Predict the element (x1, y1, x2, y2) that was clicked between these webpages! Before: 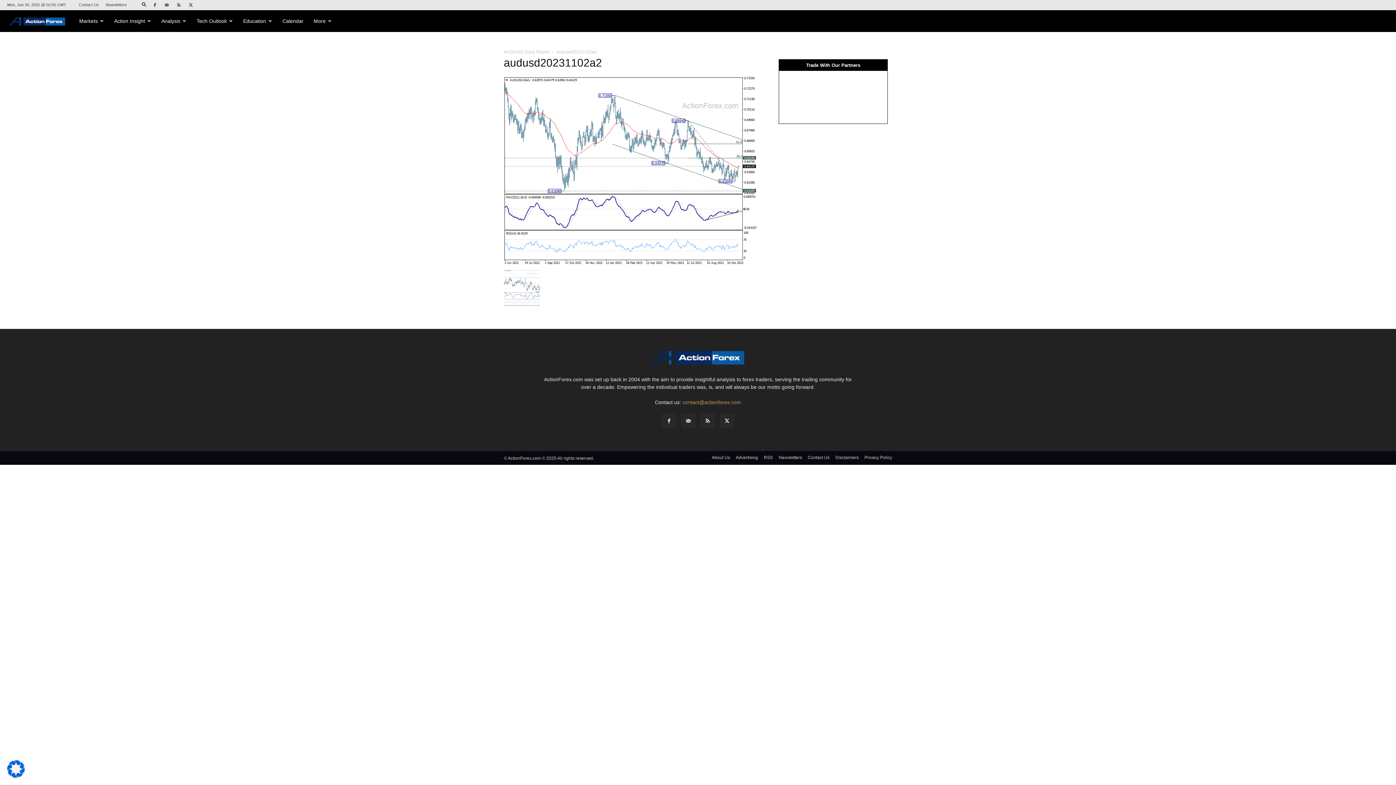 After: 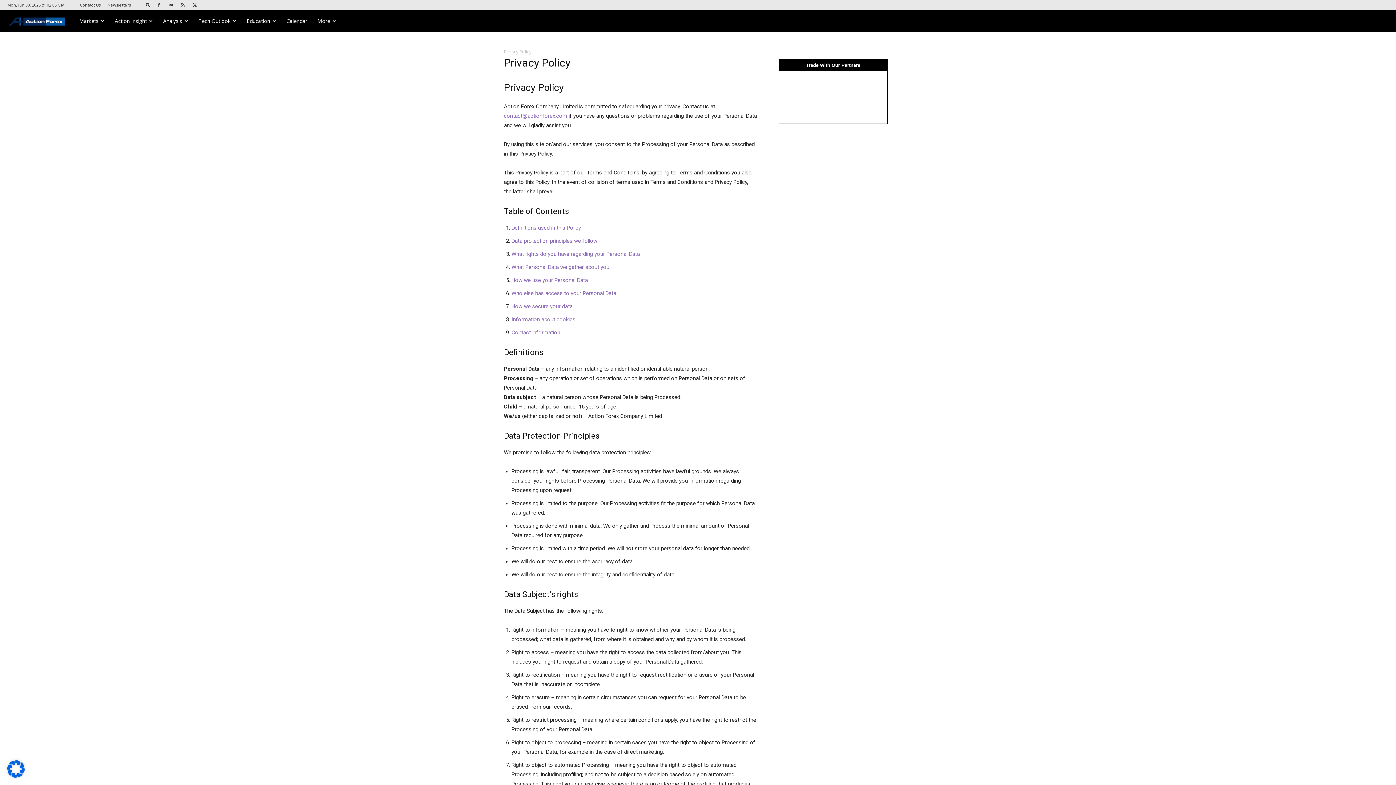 Action: label: Privacy Policy bbox: (864, 454, 892, 461)